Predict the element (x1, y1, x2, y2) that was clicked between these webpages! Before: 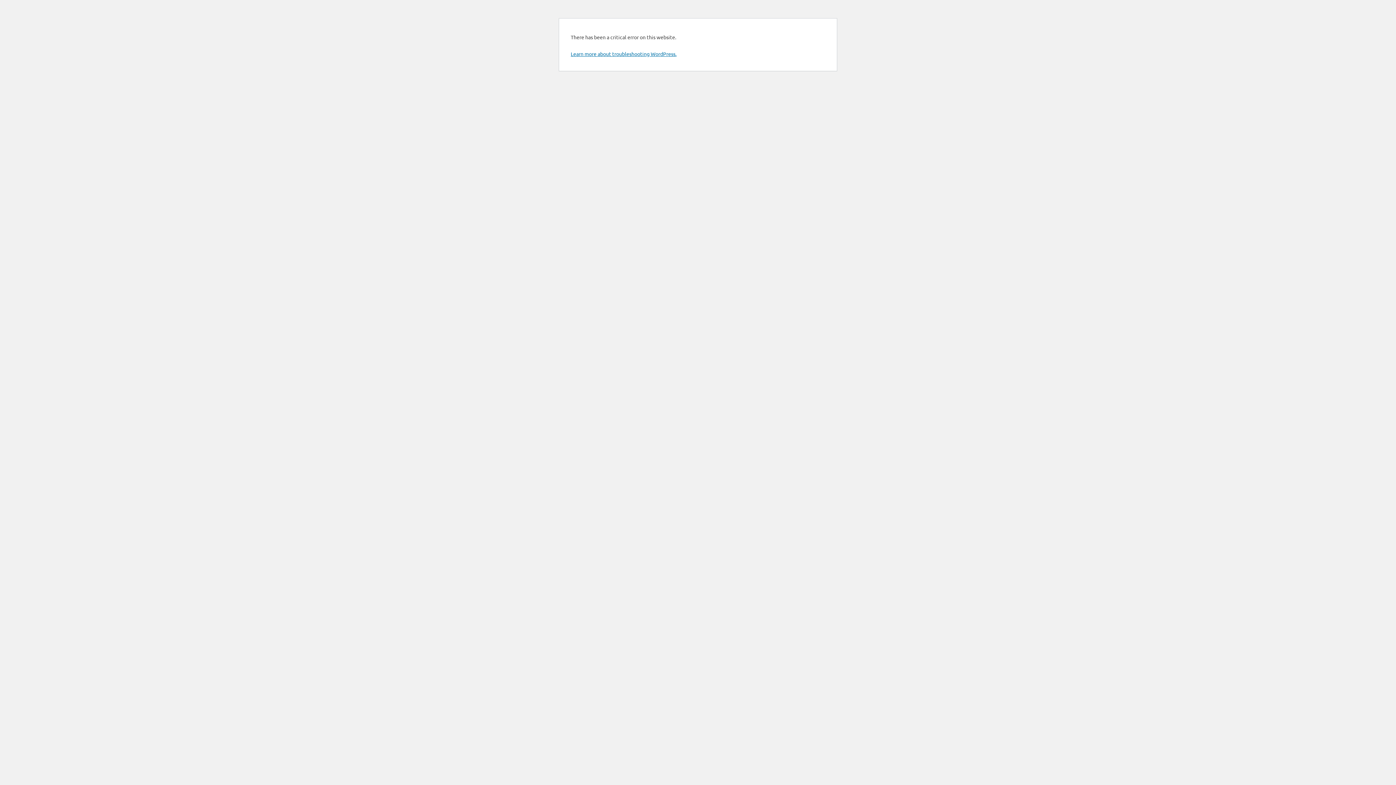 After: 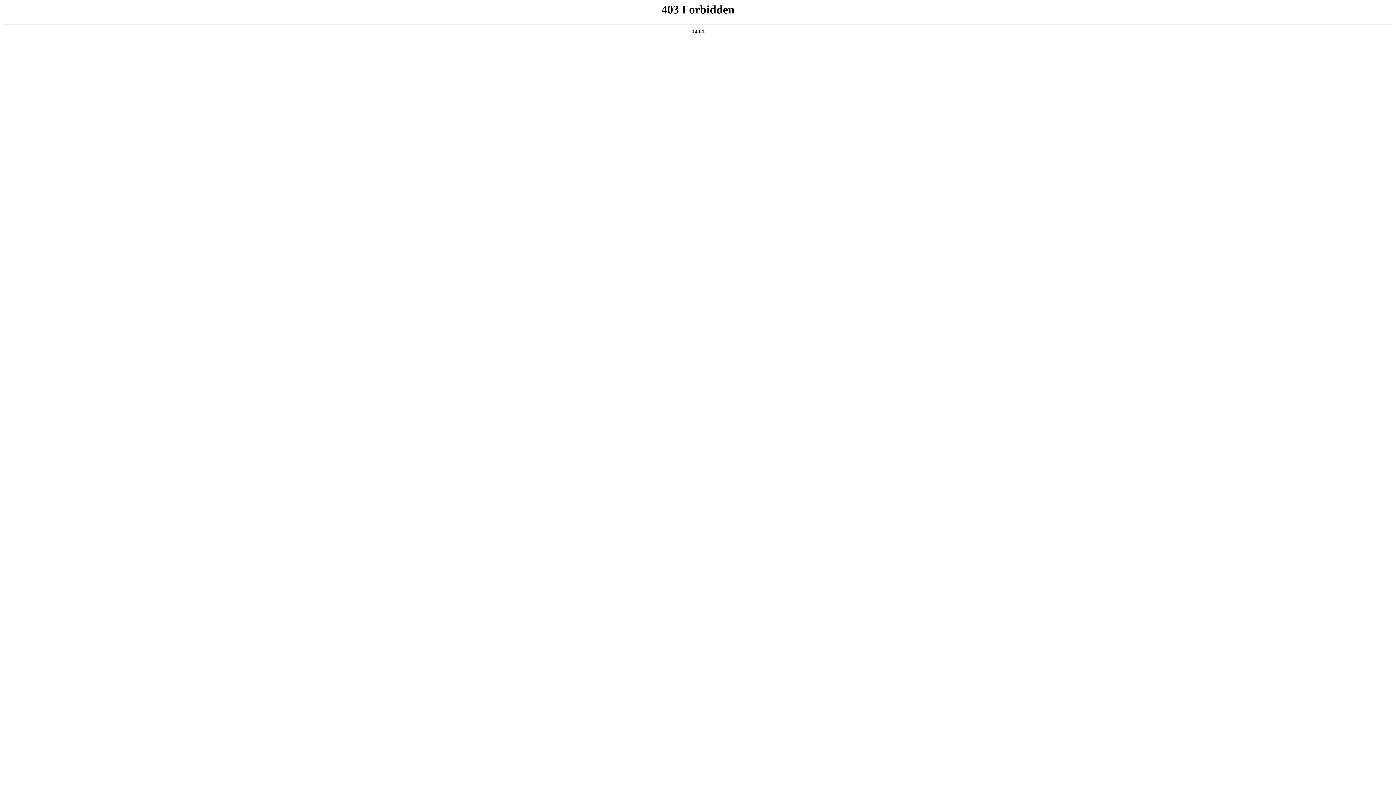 Action: bbox: (570, 50, 676, 57) label: Learn more about troubleshooting WordPress.